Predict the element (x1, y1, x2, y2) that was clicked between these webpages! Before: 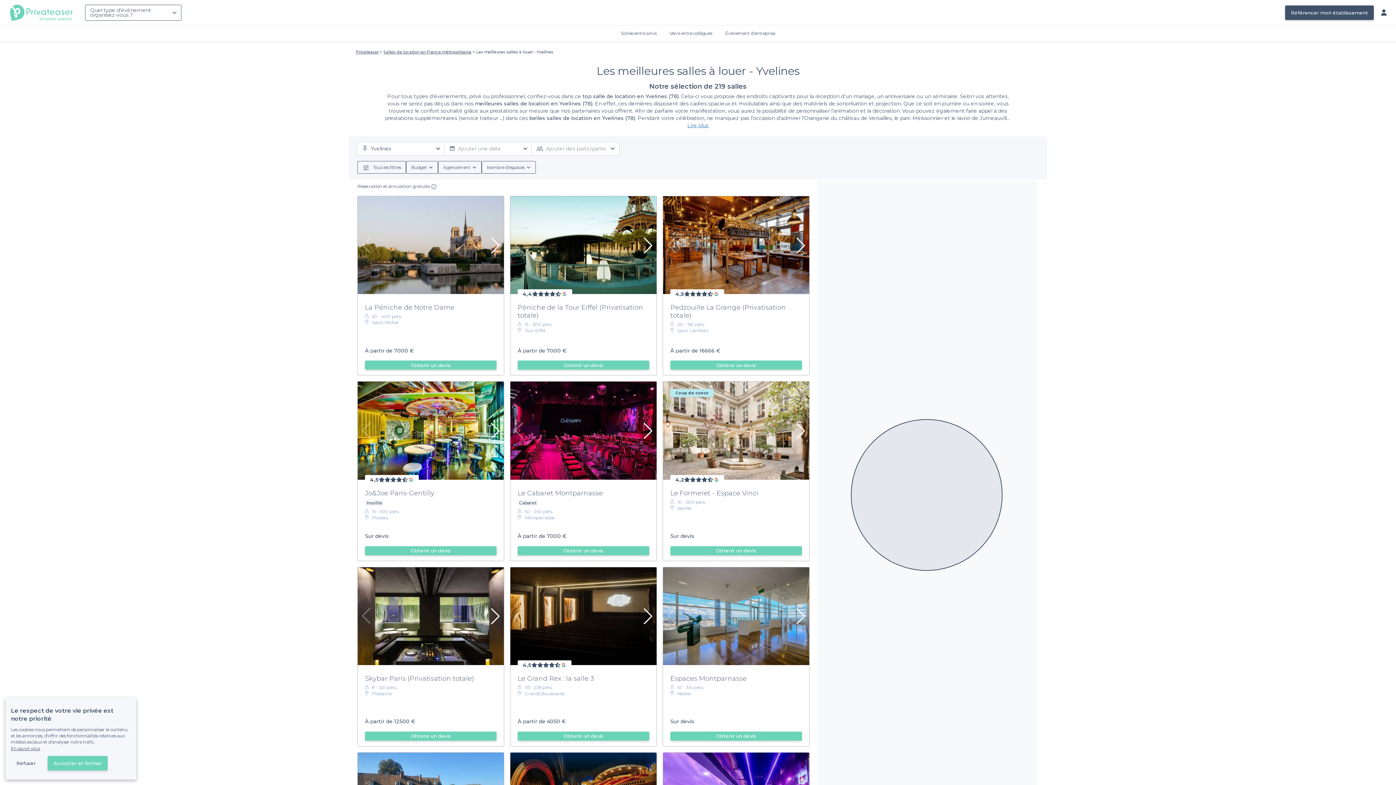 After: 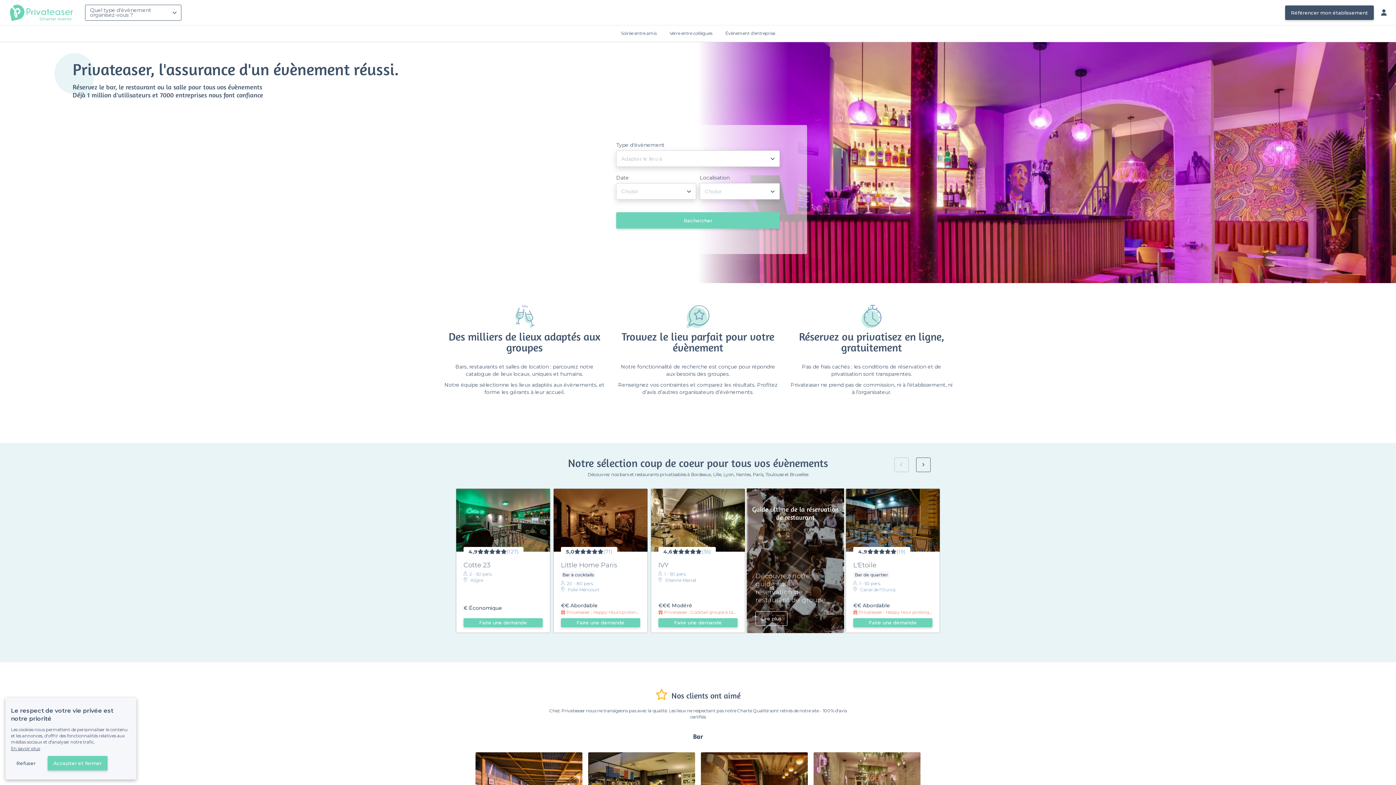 Action: bbox: (8, 1, 74, 23)